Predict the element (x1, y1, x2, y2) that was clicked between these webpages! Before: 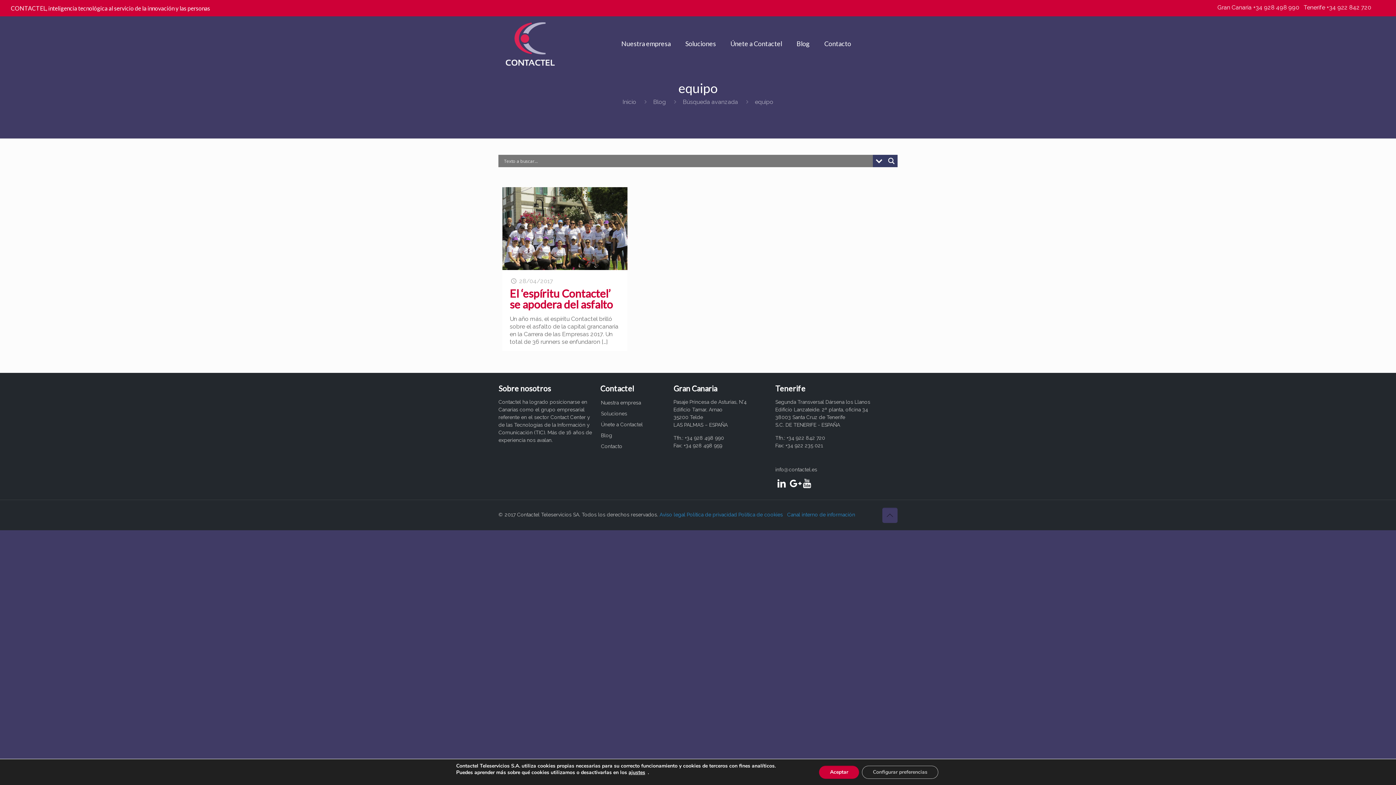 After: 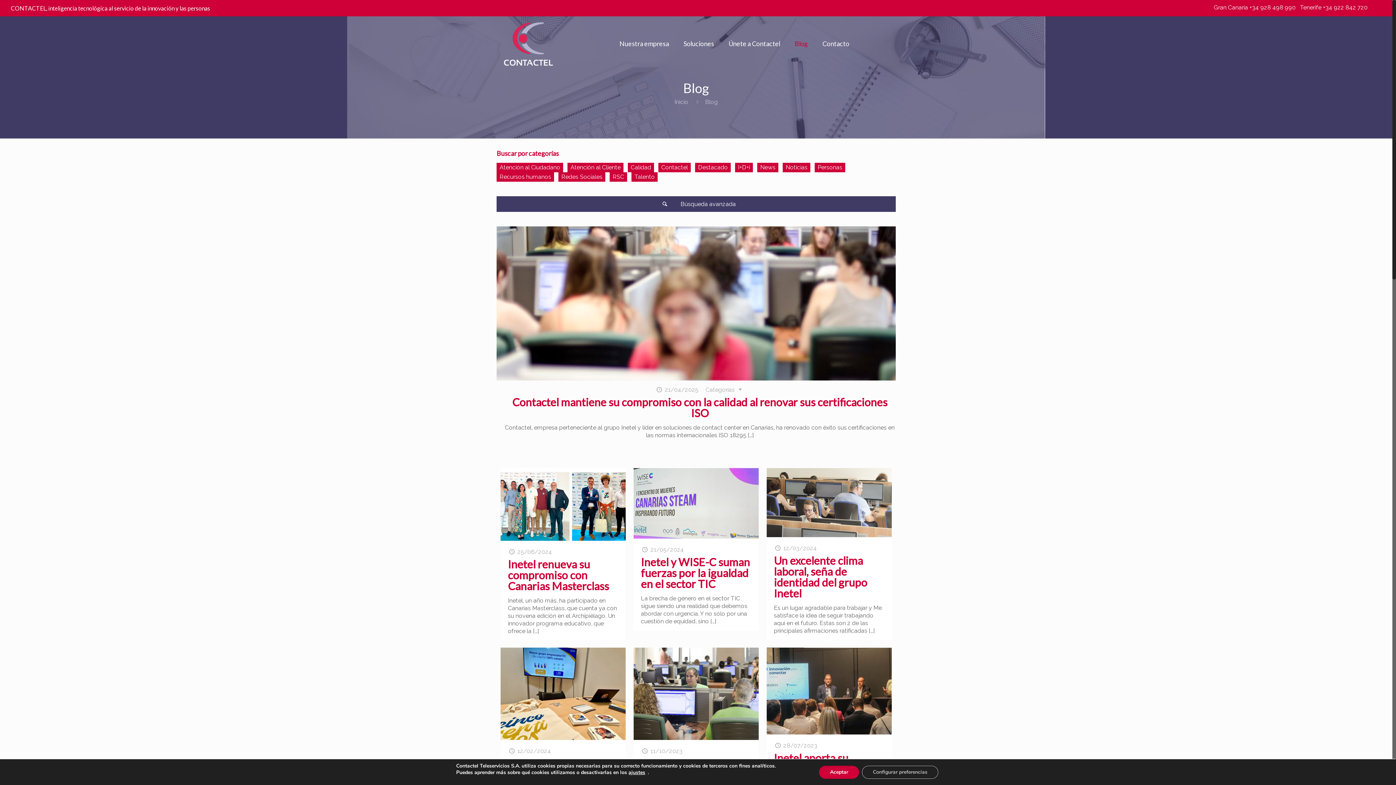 Action: bbox: (653, 98, 666, 105) label: Blog